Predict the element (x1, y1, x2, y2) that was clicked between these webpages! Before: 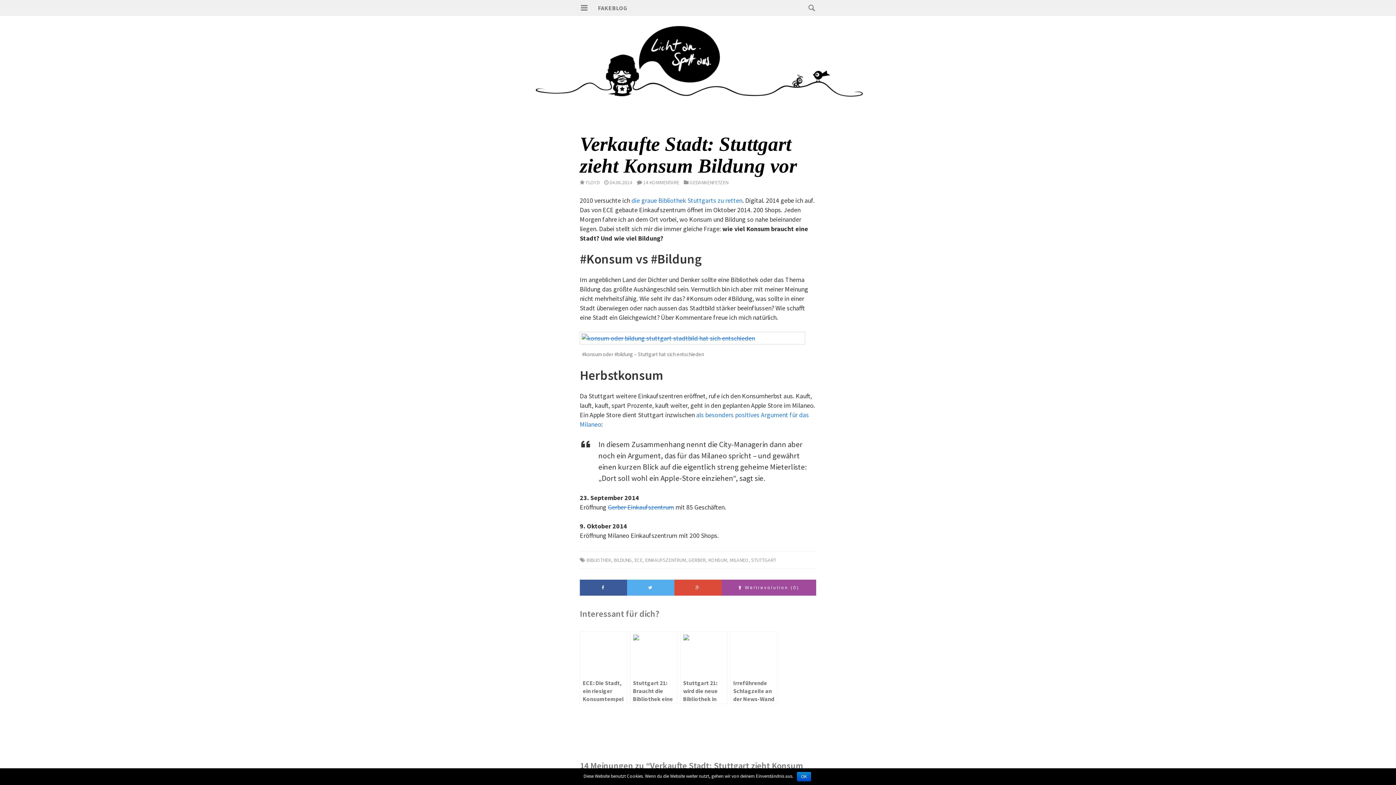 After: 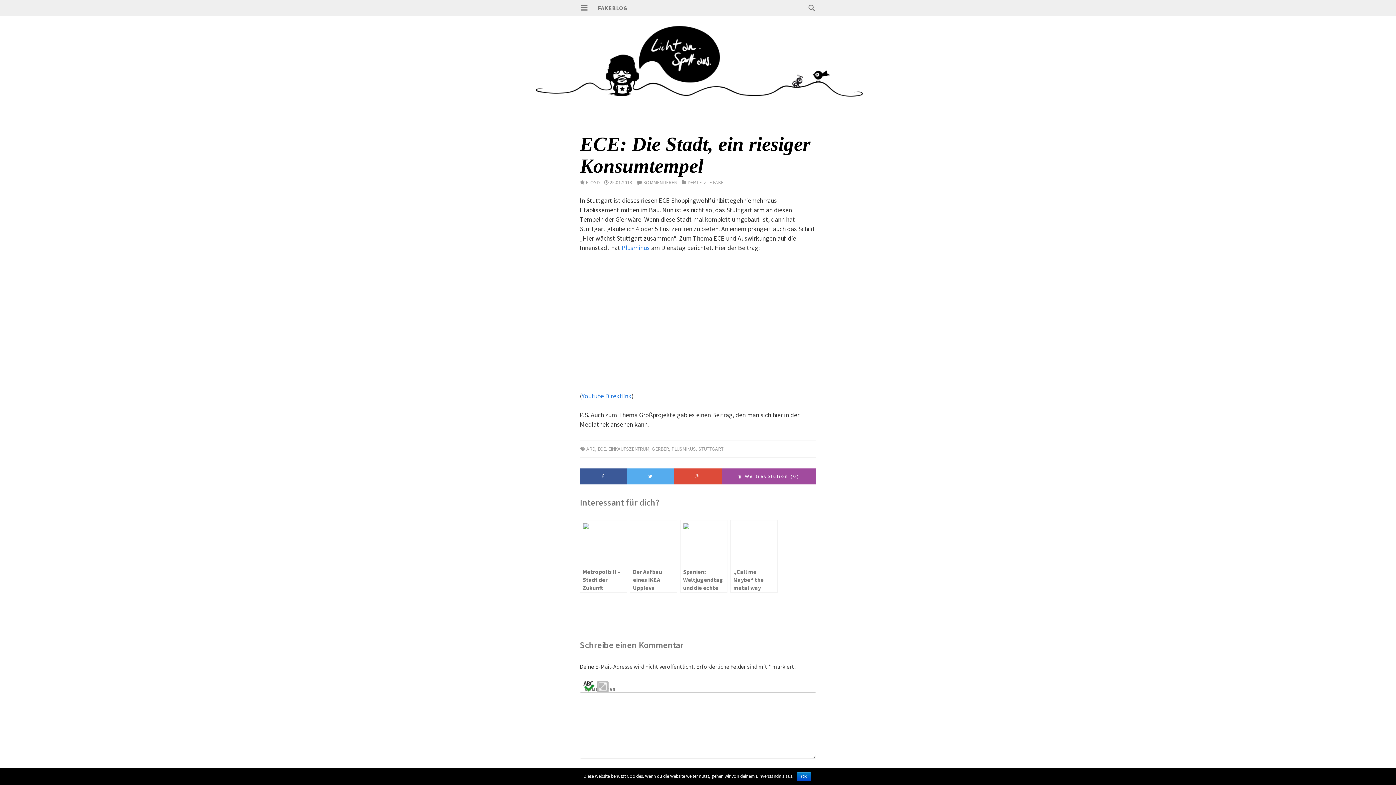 Action: label: ECE: Die Stadt, ein riesiger Konsumtempel bbox: (580, 631, 627, 704)